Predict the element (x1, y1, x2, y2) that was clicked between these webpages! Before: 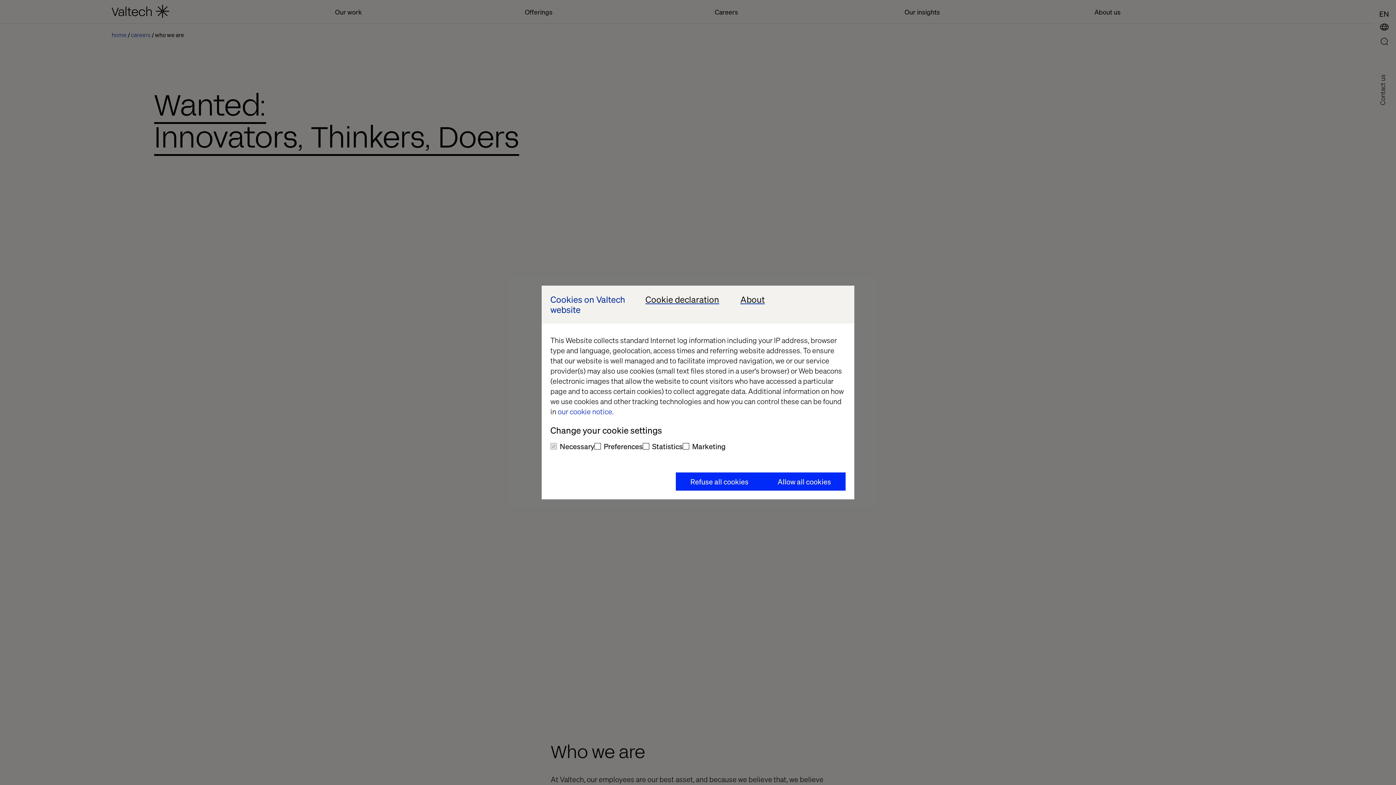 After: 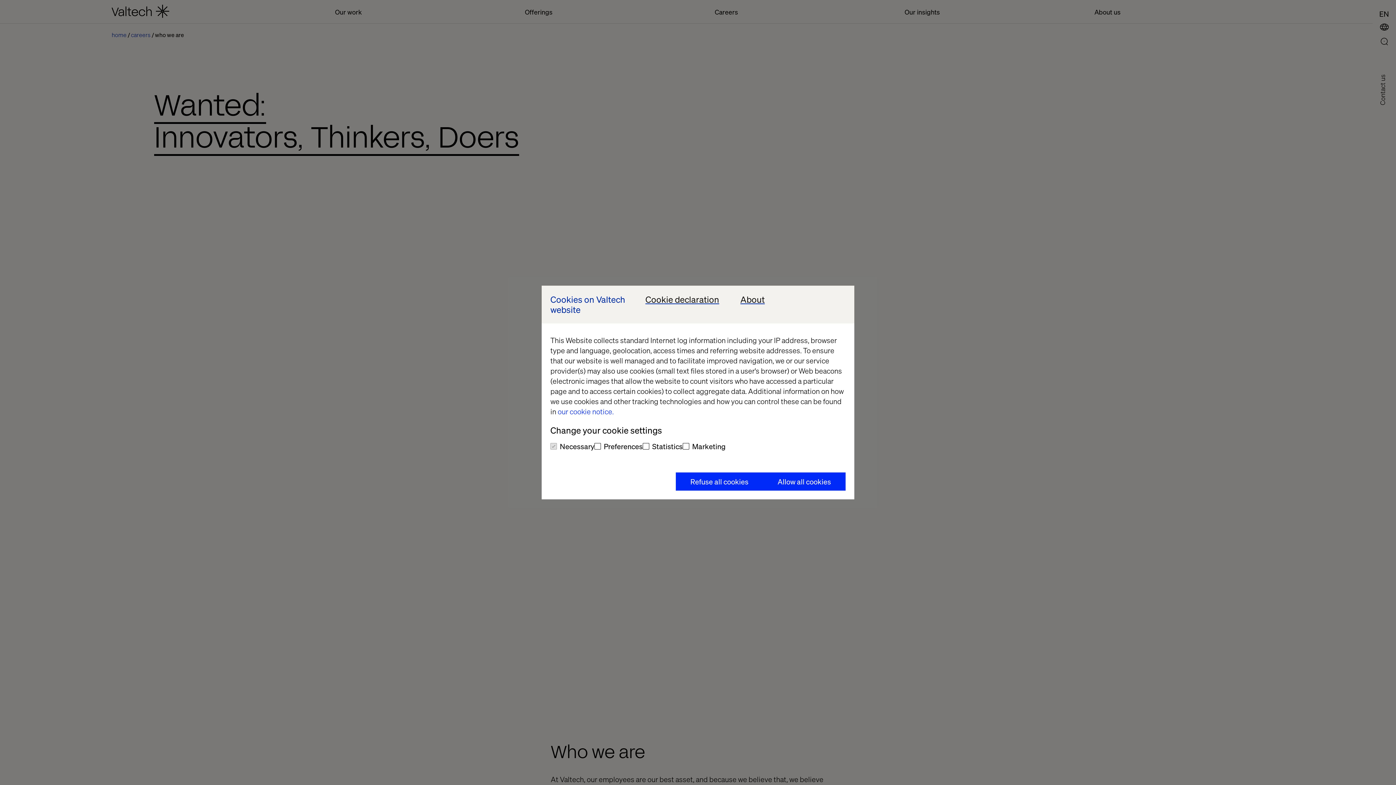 Action: label: our cookie notice. bbox: (557, 406, 613, 416)